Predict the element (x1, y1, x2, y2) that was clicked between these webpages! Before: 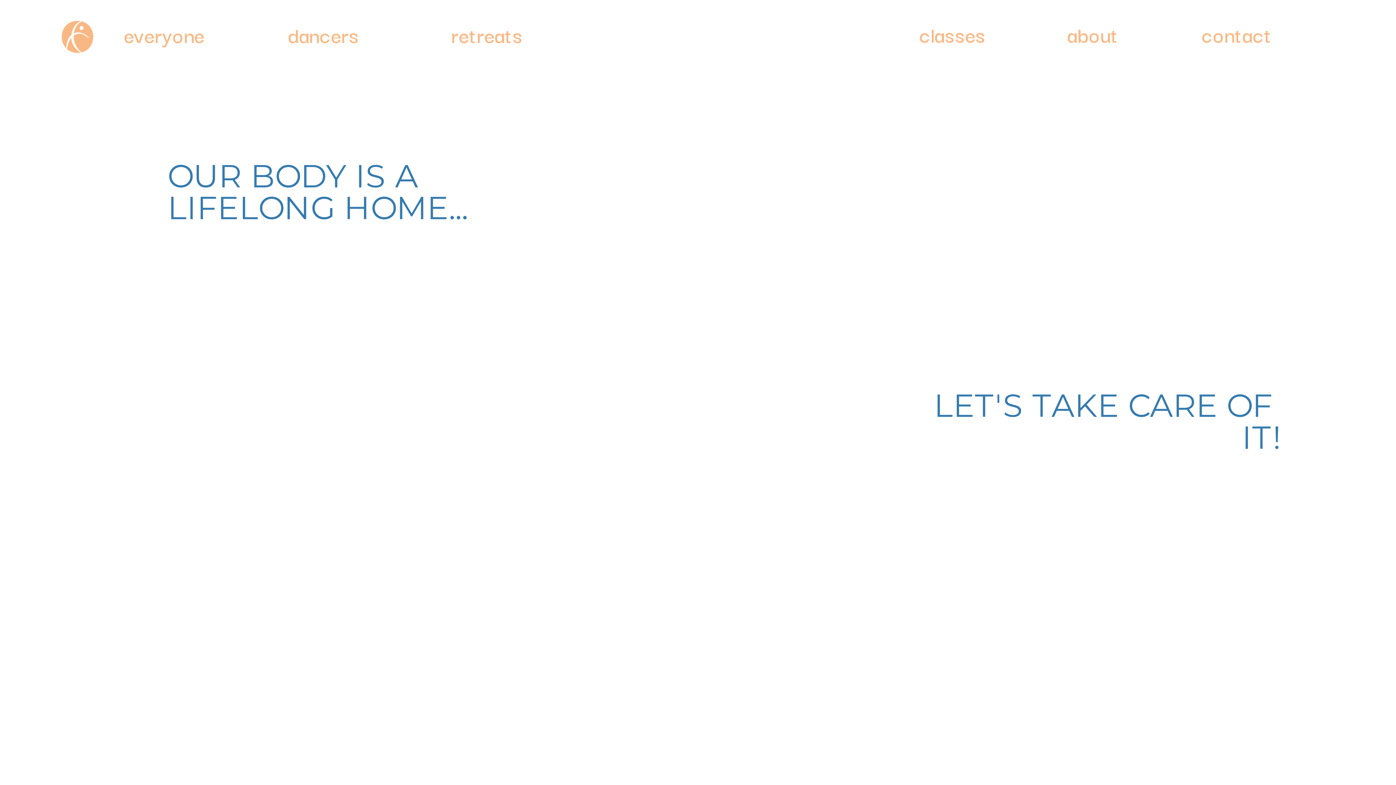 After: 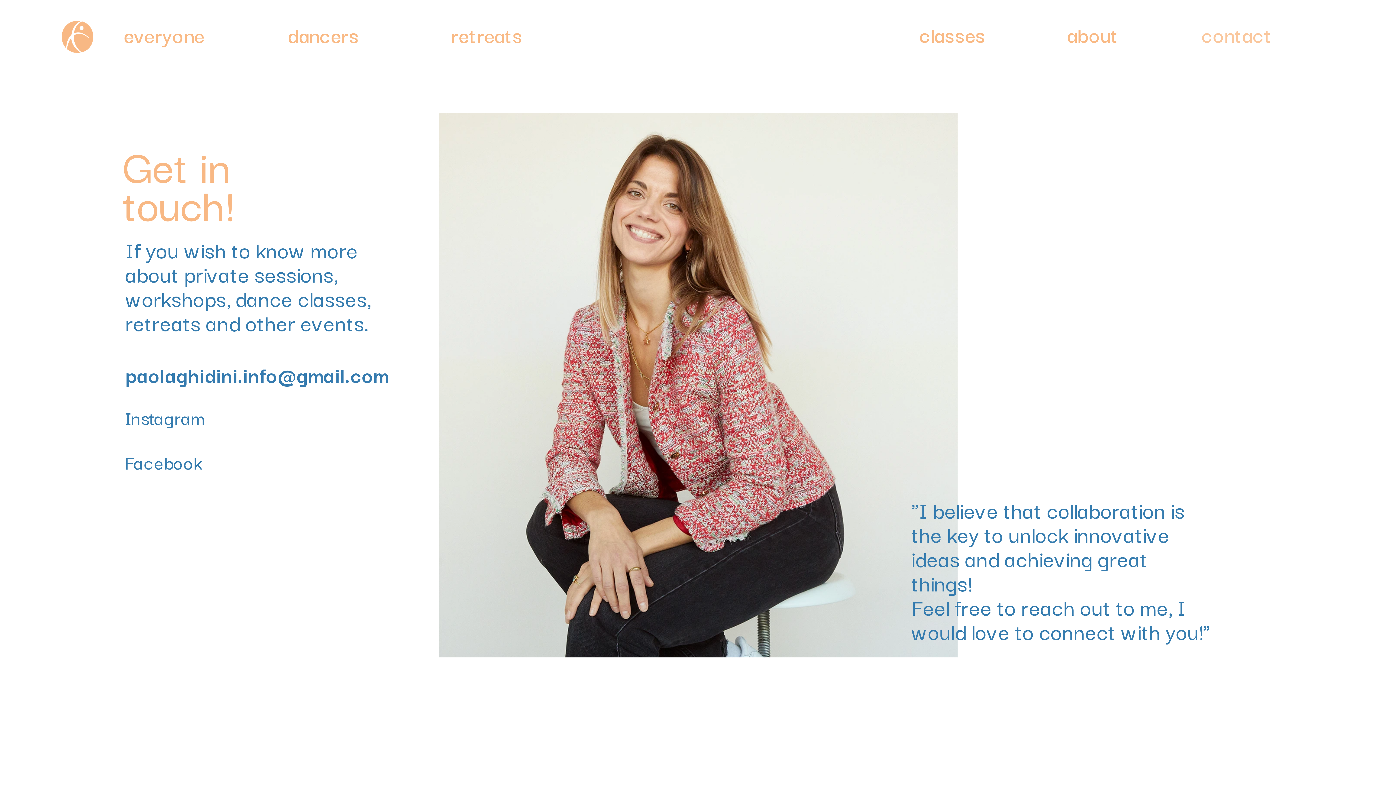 Action: bbox: (1201, 18, 1272, 50) label: contact